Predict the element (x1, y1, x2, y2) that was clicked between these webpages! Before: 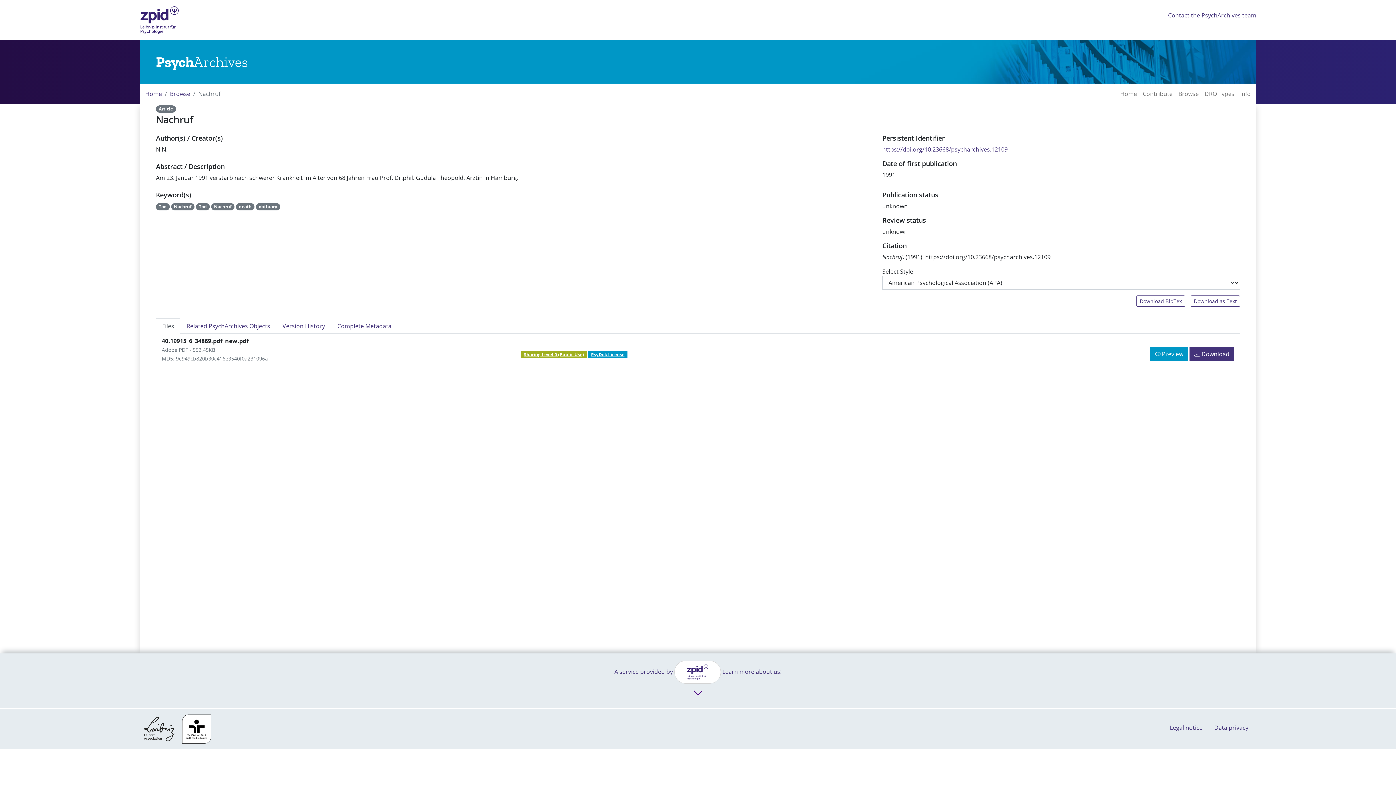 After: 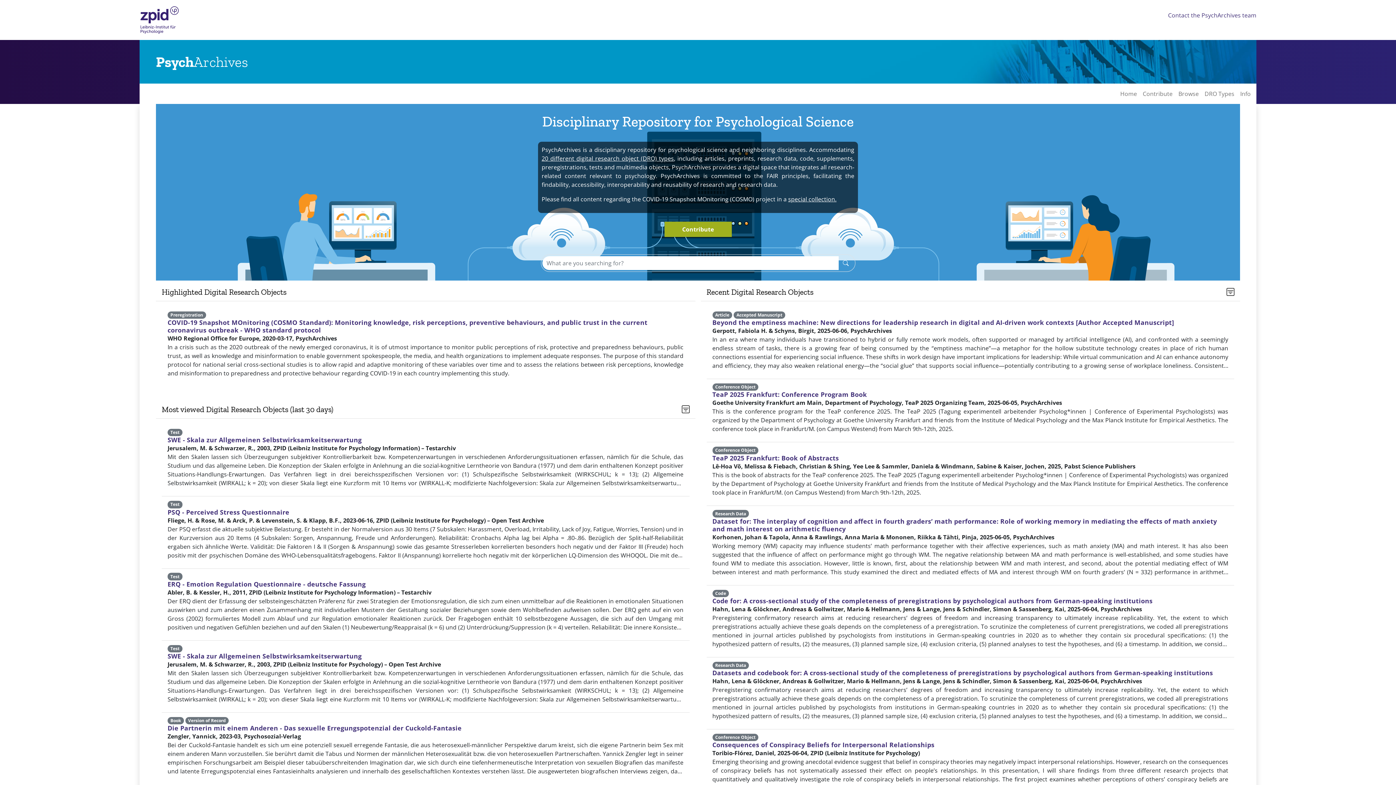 Action: label: Home bbox: (145, 89, 162, 97)